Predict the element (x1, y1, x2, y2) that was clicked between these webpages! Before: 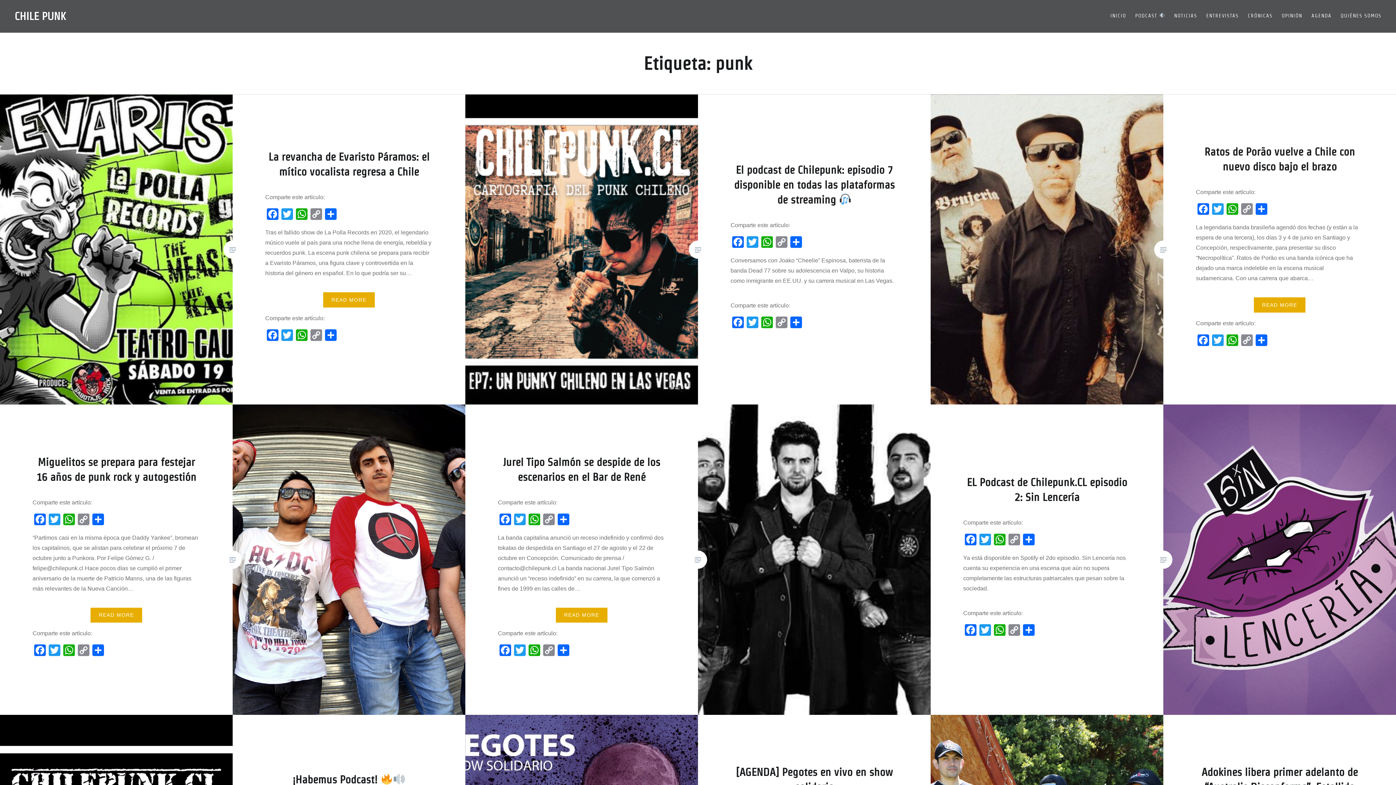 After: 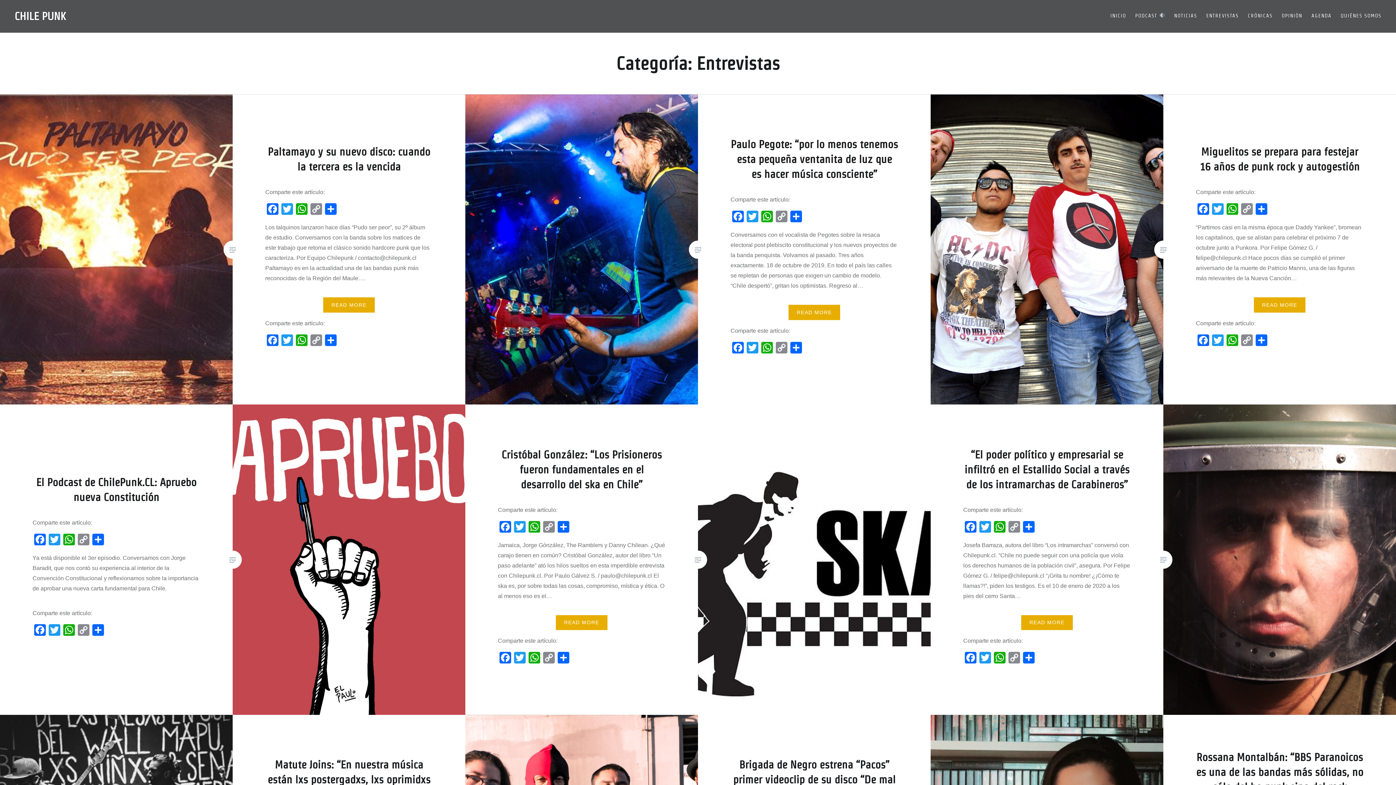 Action: bbox: (1206, 11, 1239, 19) label: ENTREVISTAS